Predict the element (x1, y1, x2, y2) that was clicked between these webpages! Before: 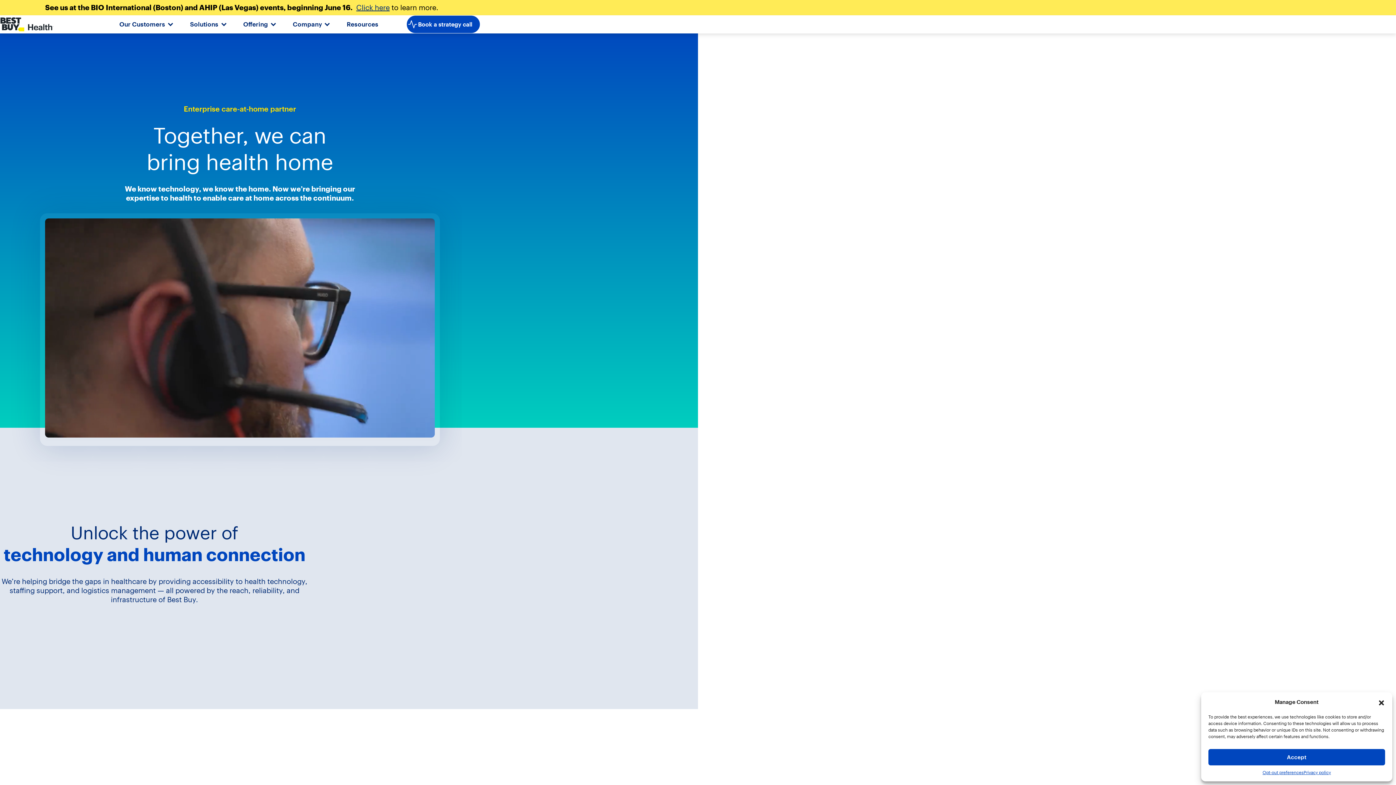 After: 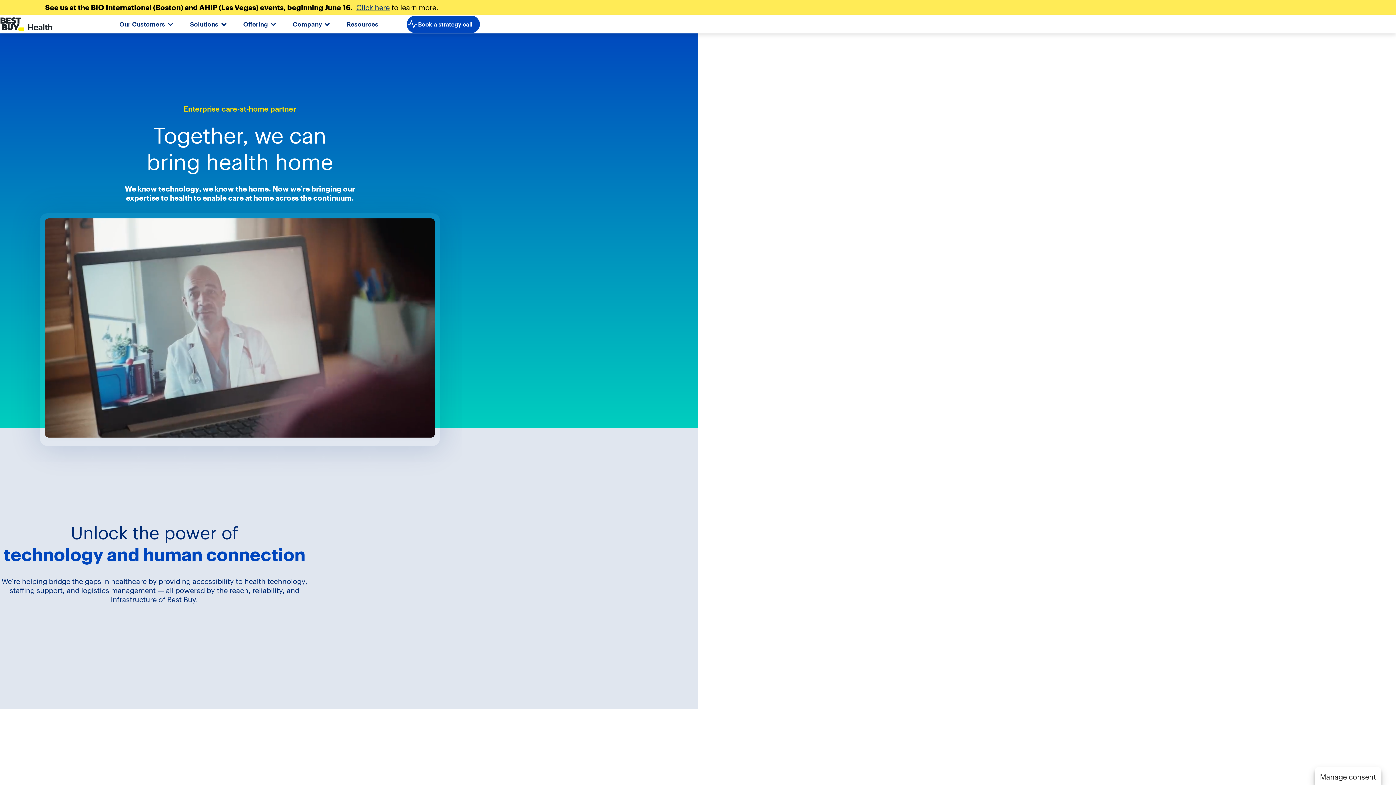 Action: bbox: (1378, 698, 1385, 706) label: Close dialog